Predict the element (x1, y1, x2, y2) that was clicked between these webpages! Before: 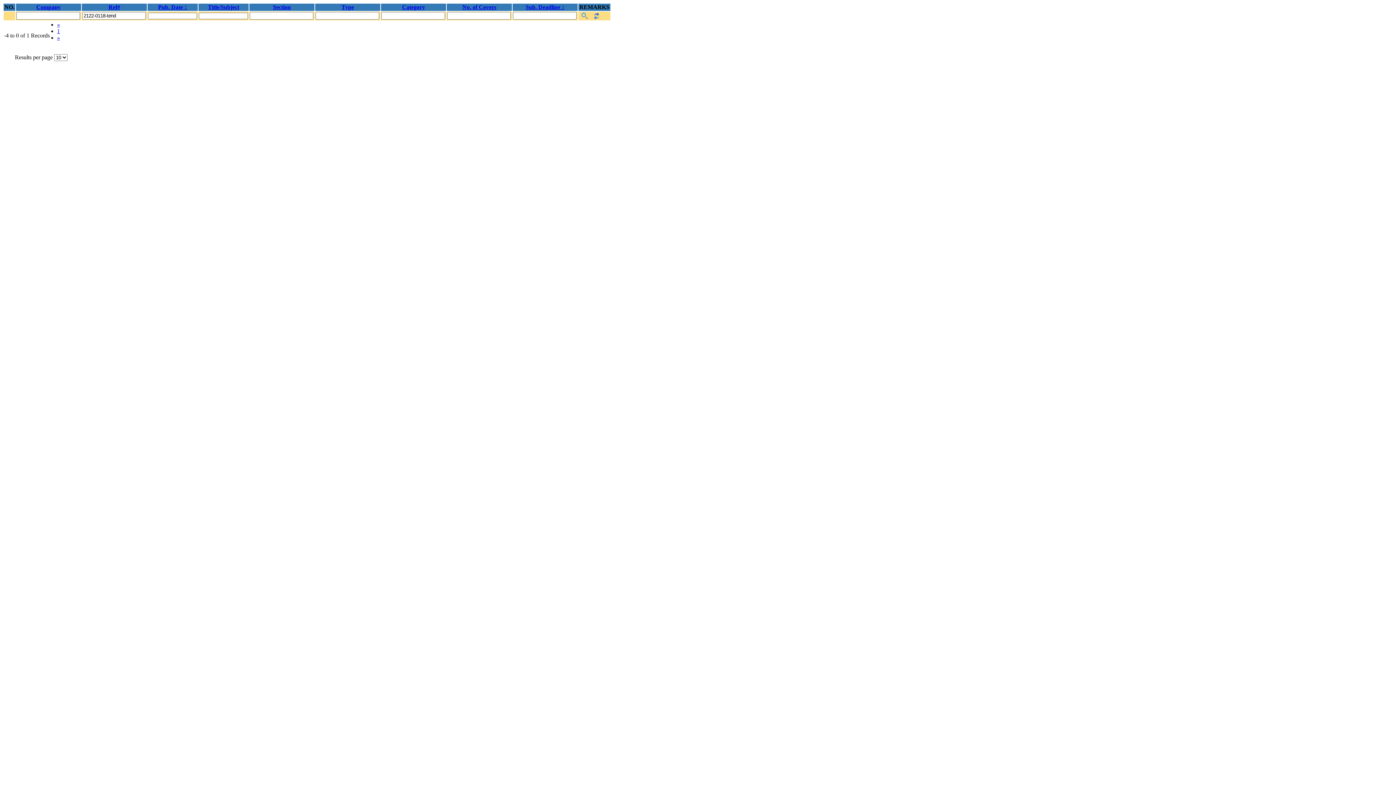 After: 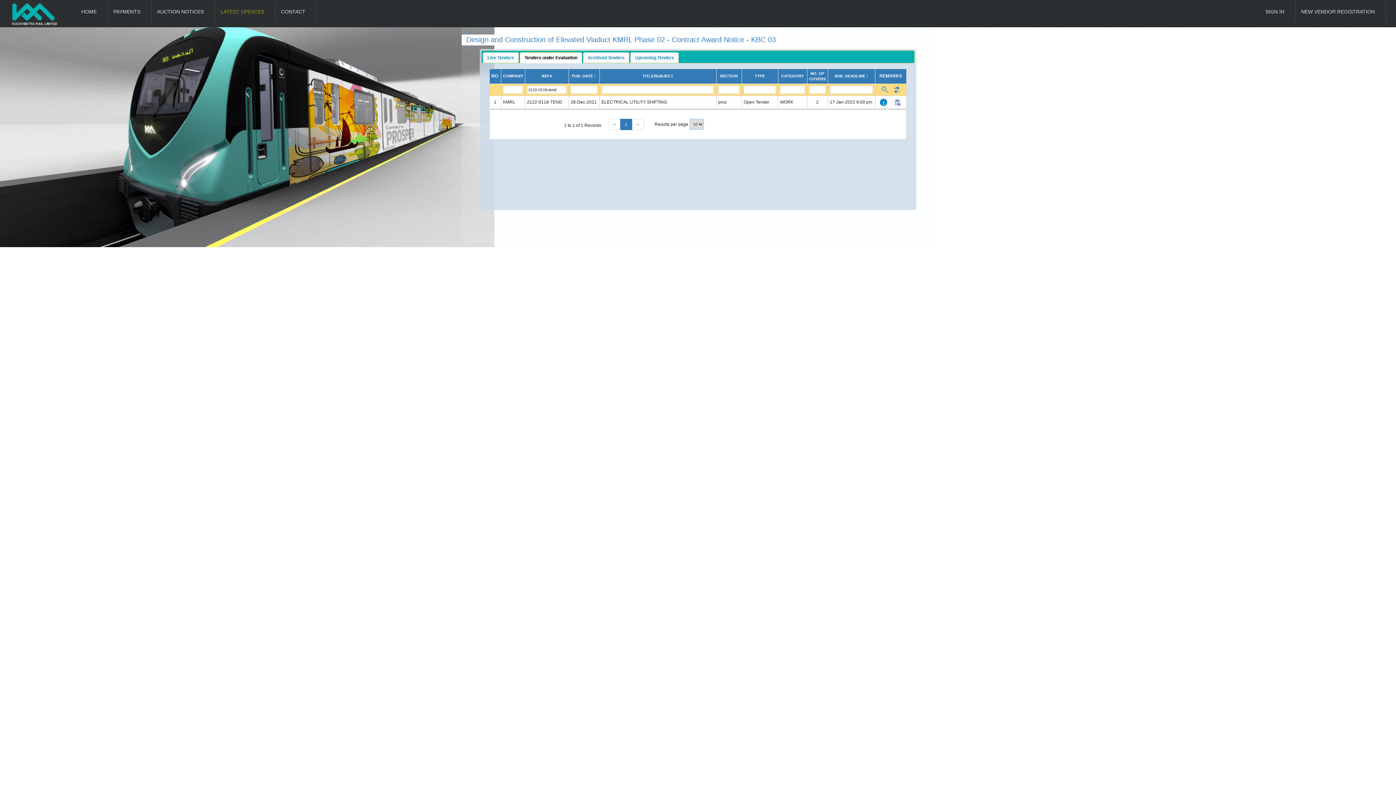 Action: bbox: (578, 12, 590, 20)